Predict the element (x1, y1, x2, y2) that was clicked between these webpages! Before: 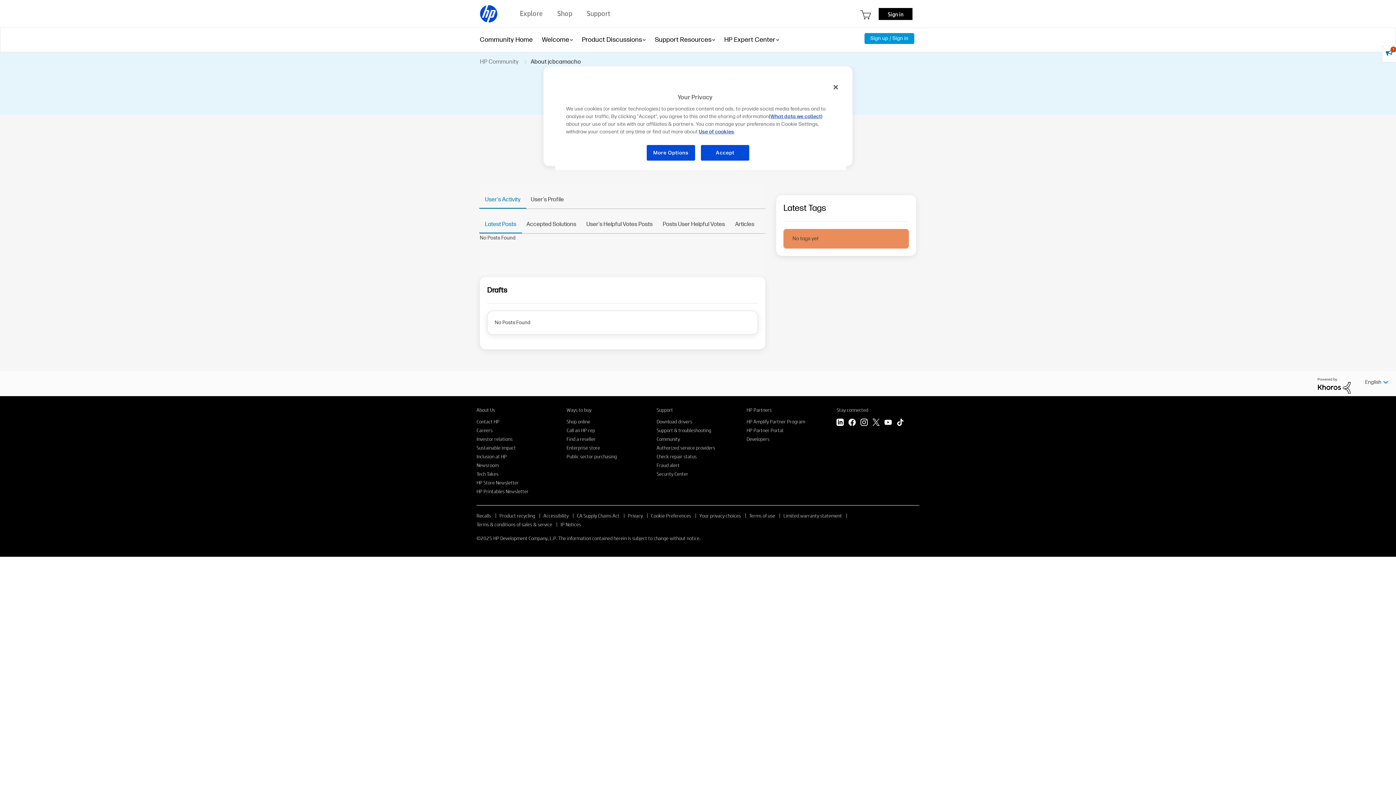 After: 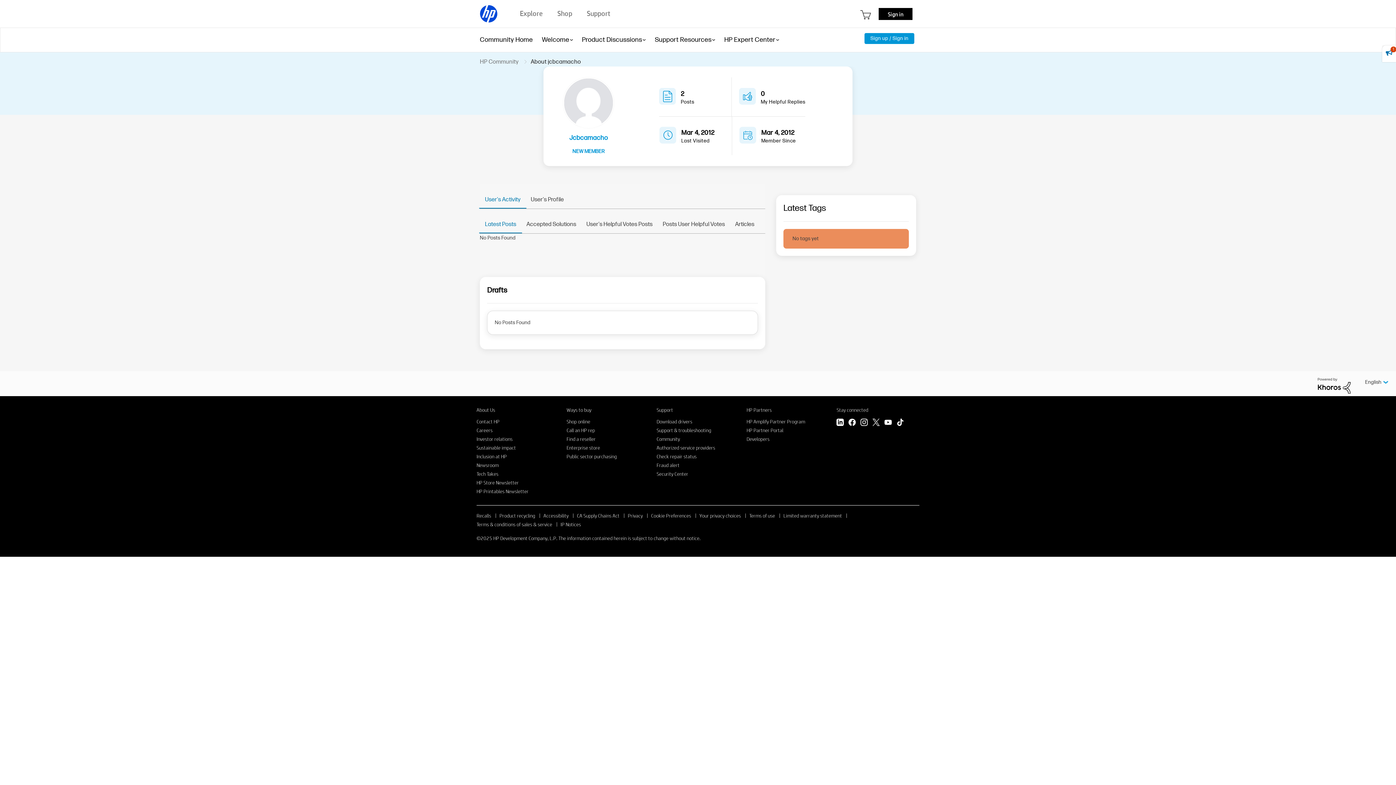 Action: label: Close bbox: (828, 79, 844, 95)